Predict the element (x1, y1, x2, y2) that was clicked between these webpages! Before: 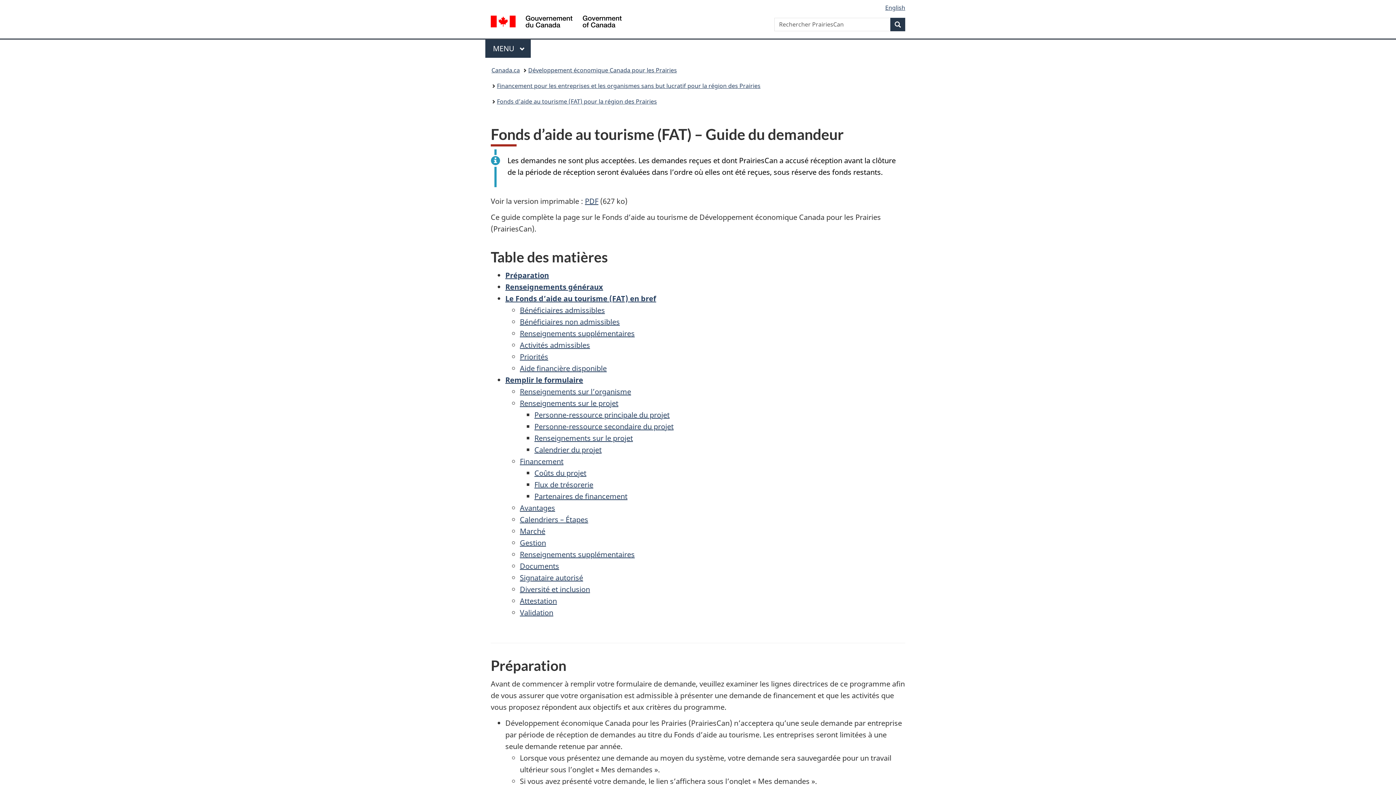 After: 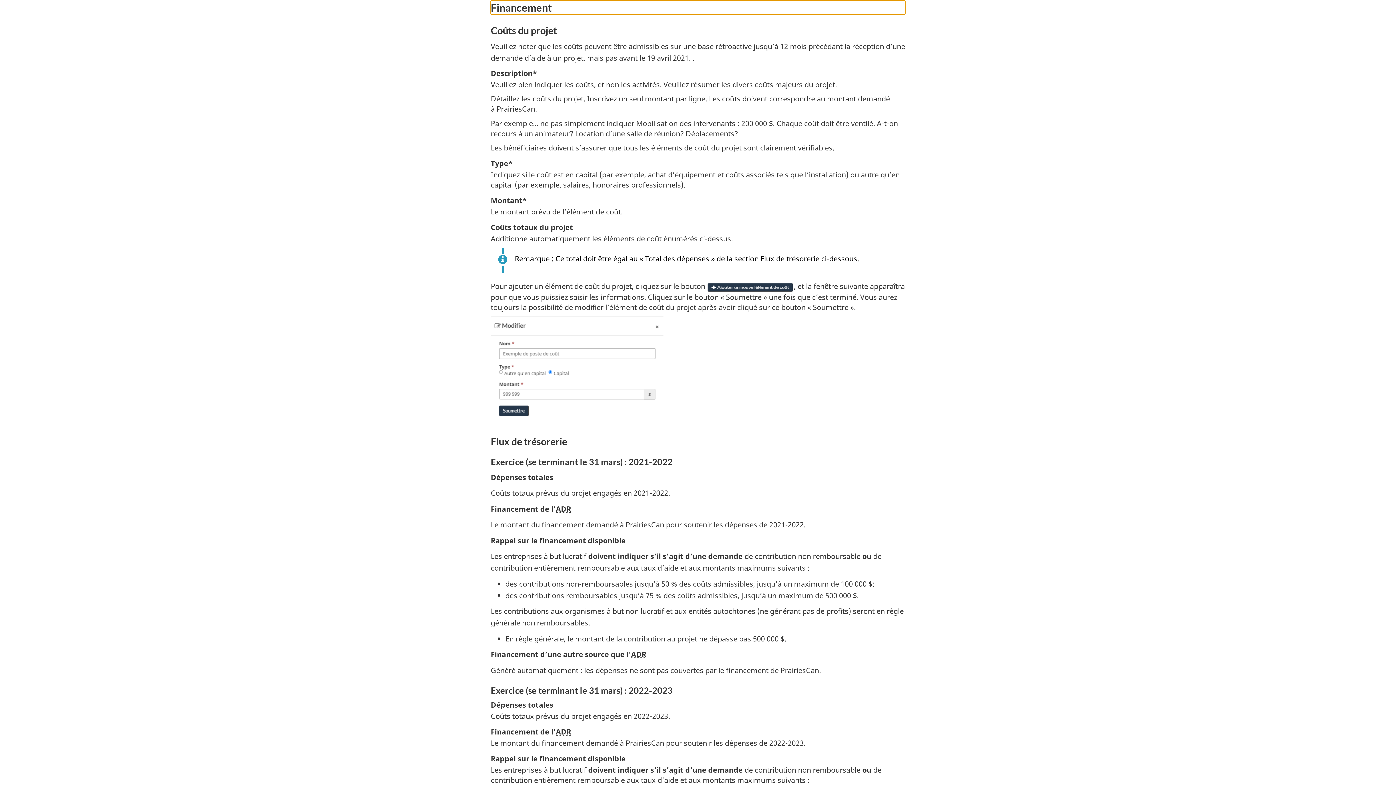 Action: label: Financement bbox: (520, 456, 563, 466)